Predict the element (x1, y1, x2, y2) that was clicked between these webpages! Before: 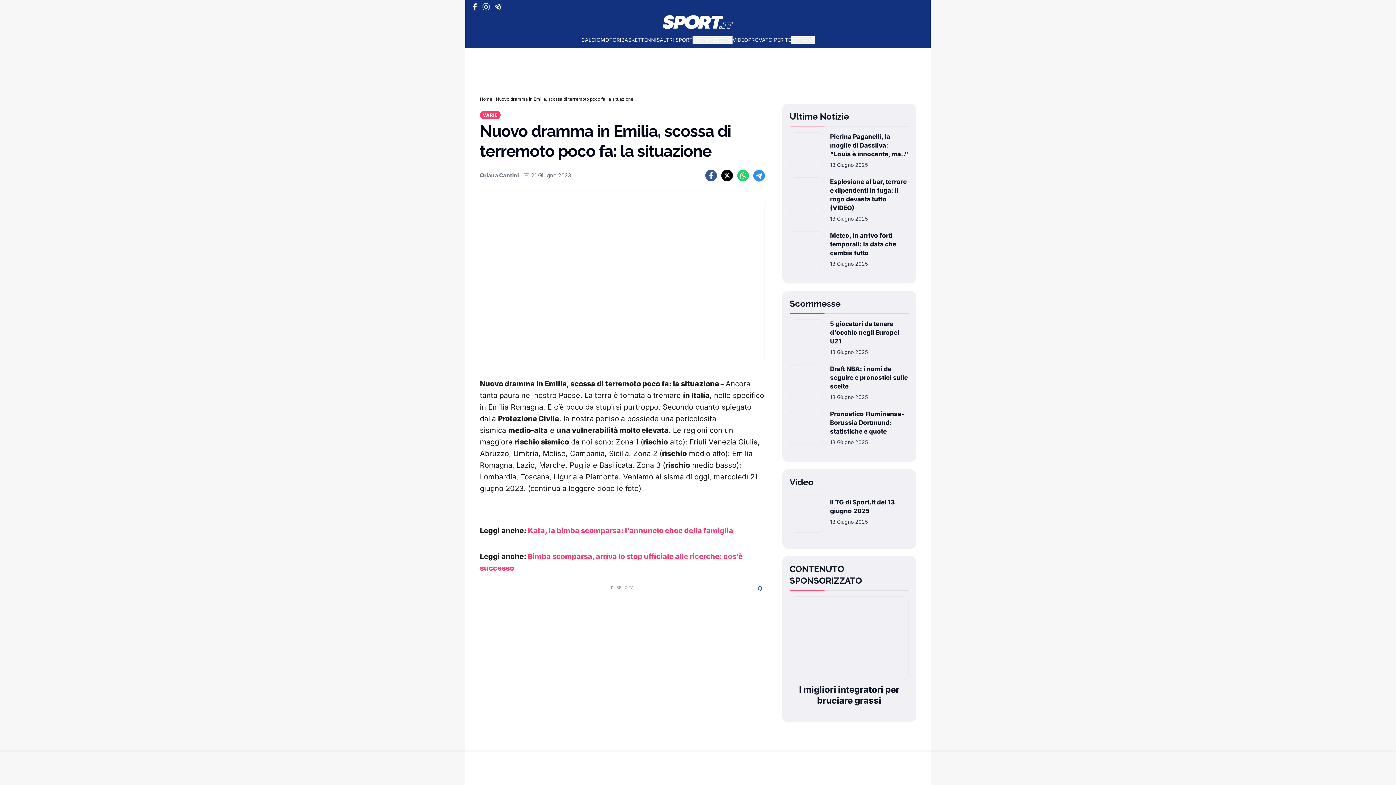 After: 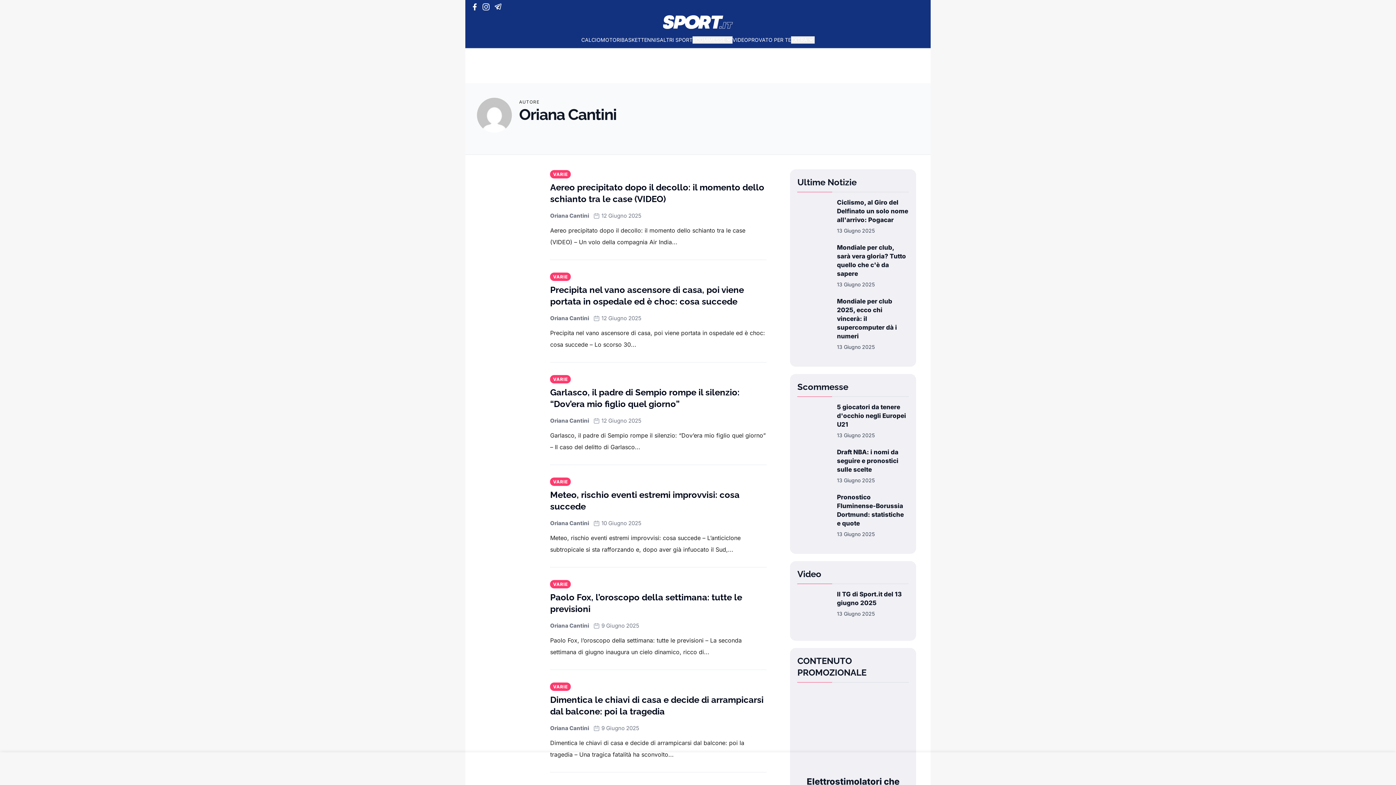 Action: label: Oriana Cantini bbox: (480, 172, 518, 179)